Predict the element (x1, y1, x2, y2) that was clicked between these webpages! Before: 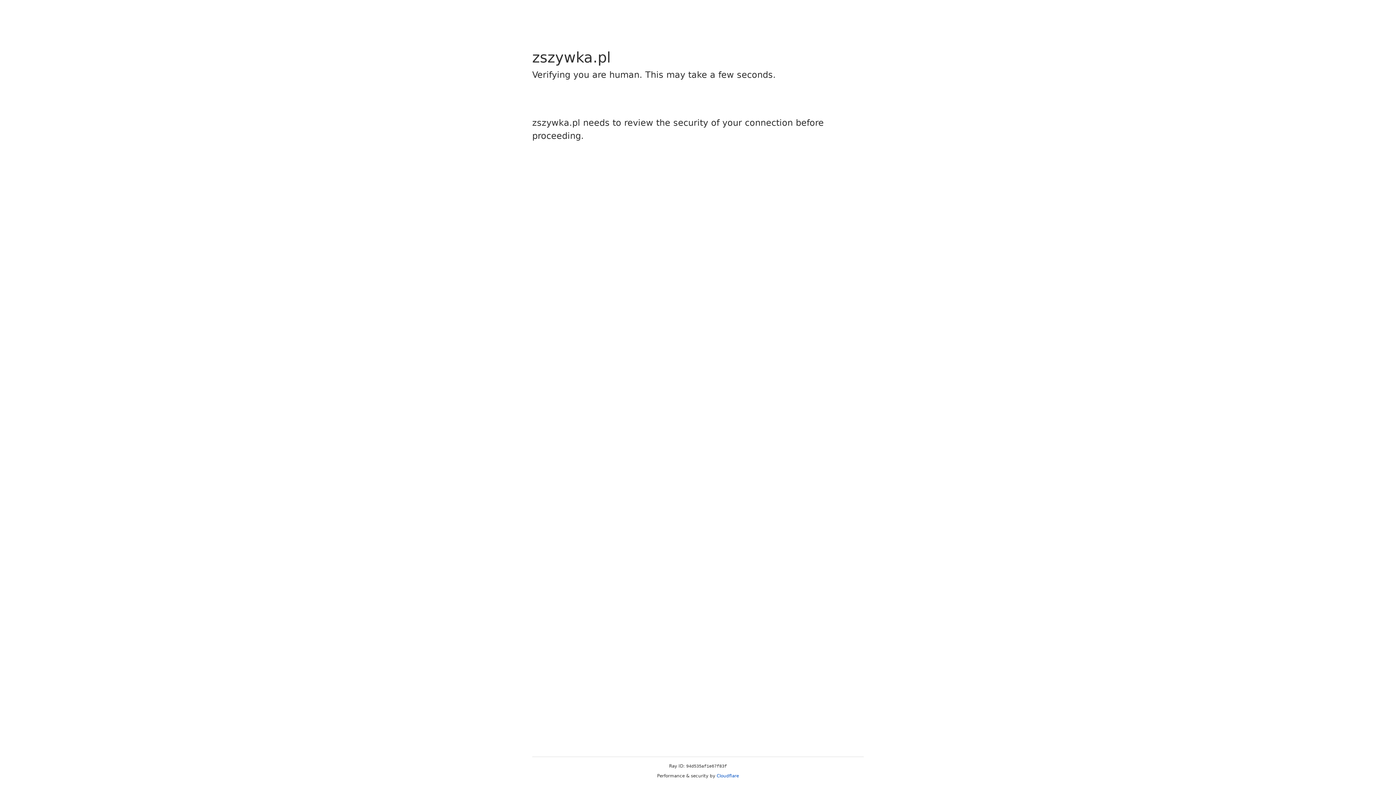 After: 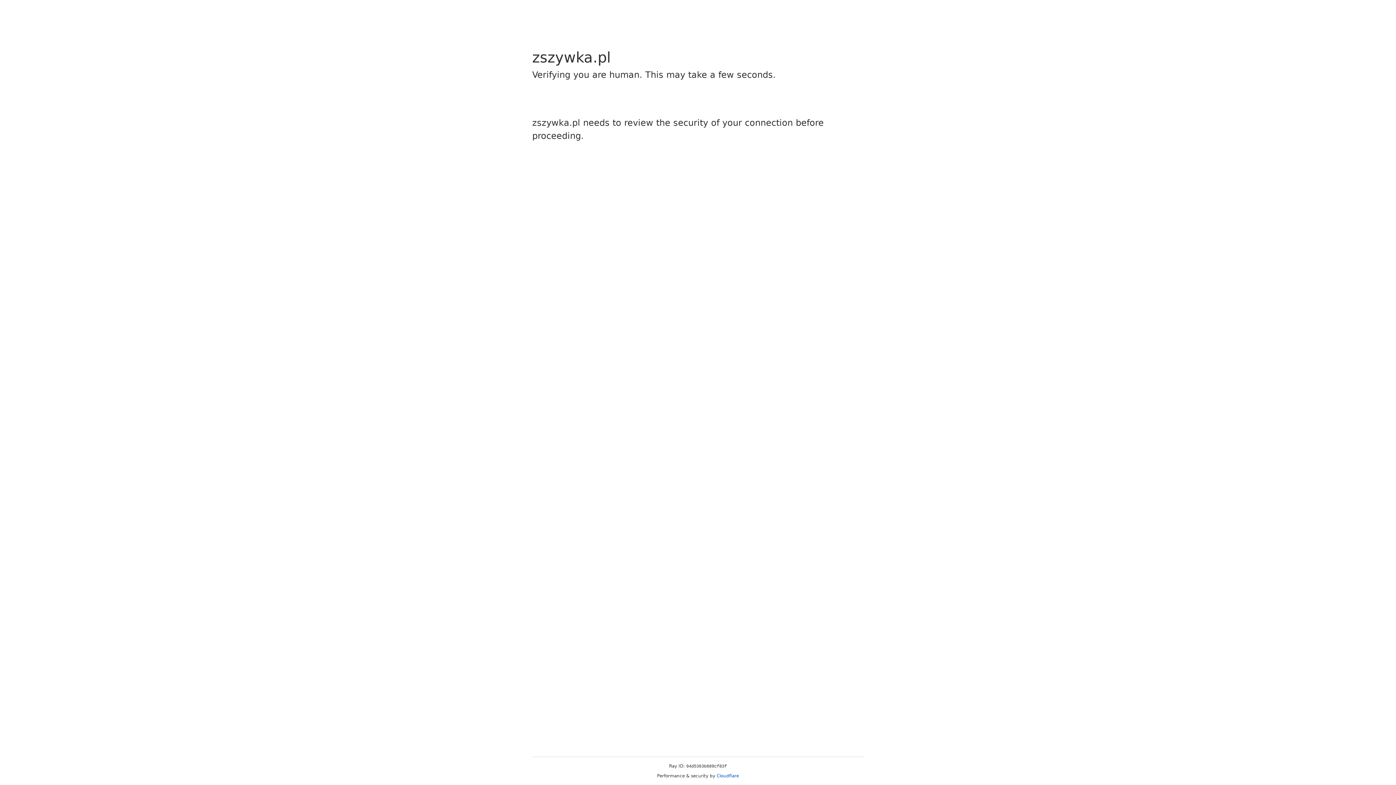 Action: label: Cloudflare bbox: (716, 773, 739, 778)